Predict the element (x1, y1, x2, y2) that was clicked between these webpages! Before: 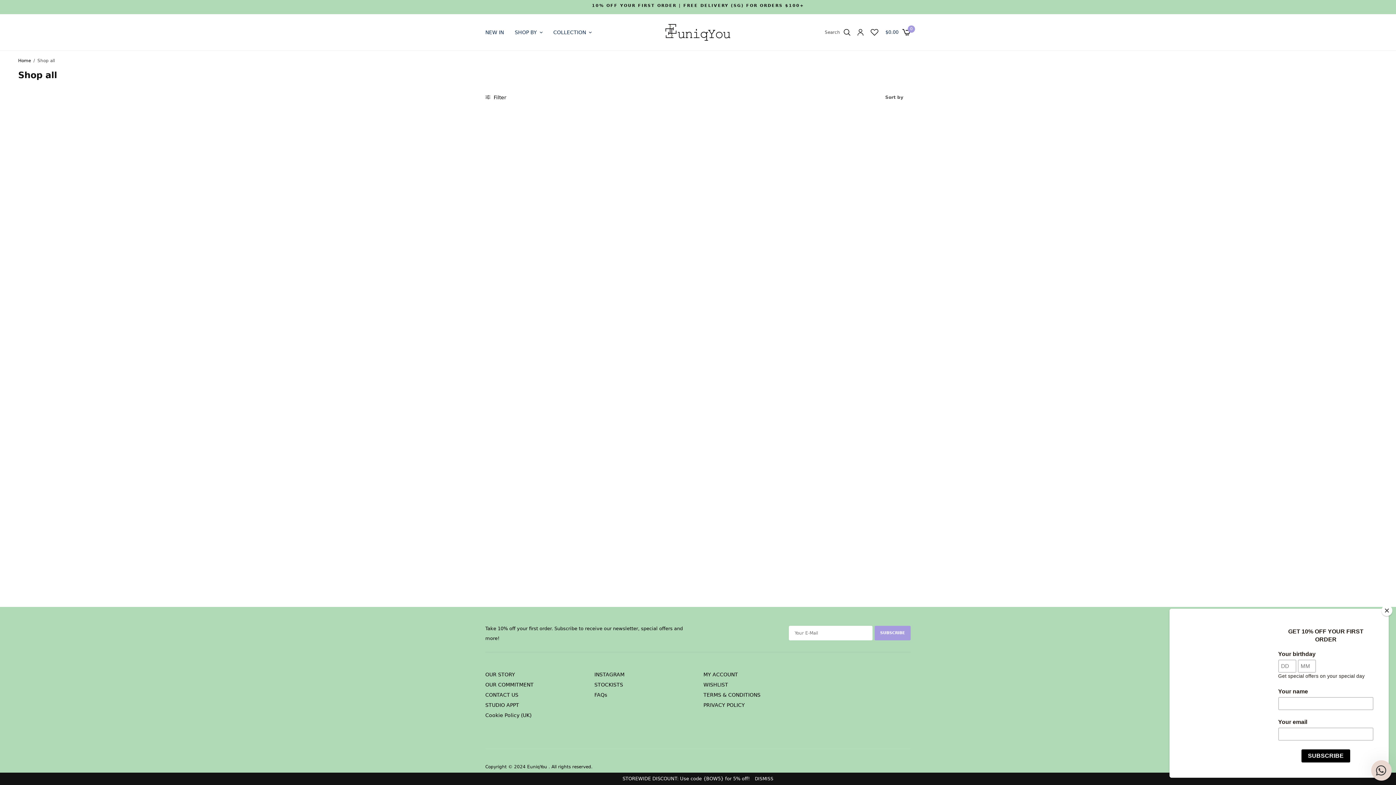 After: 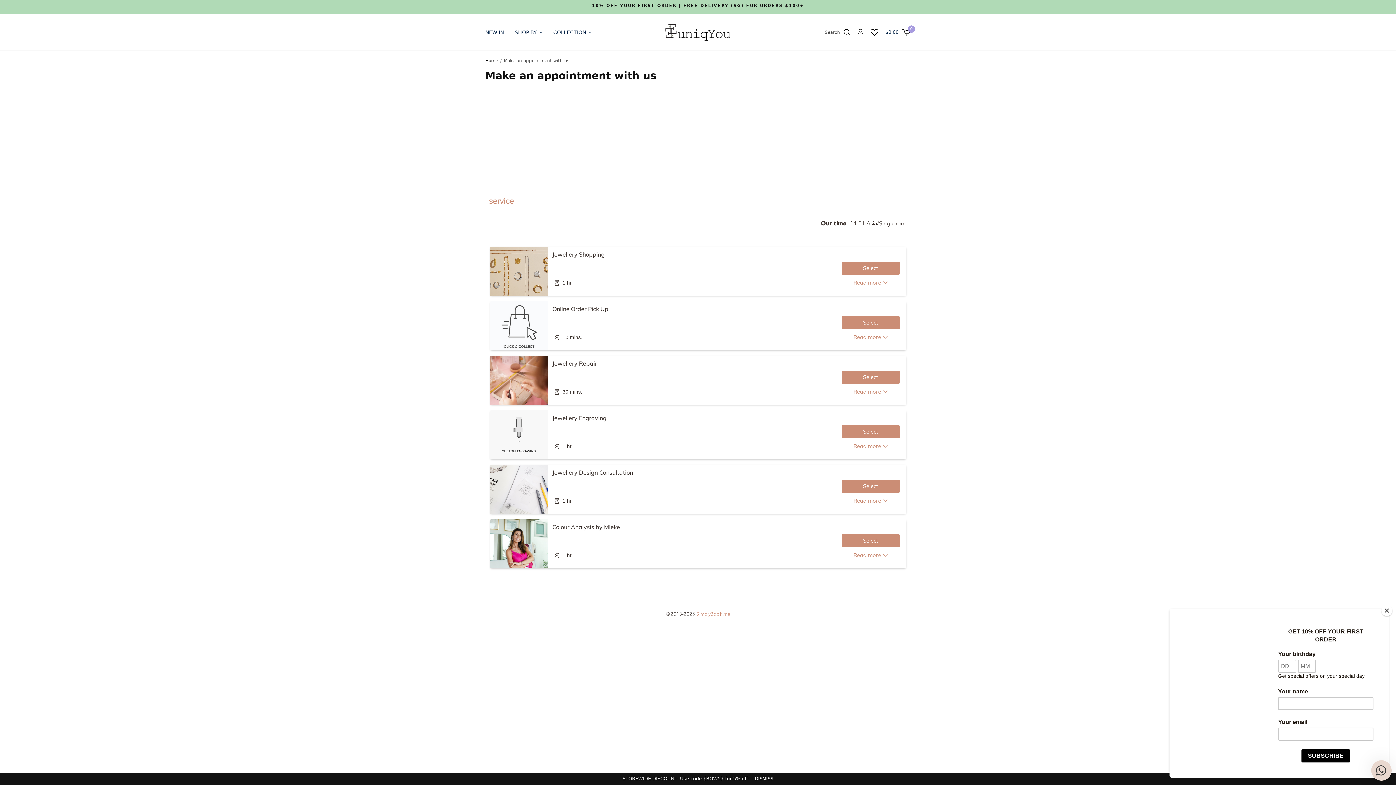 Action: label: STUDIO APPT bbox: (485, 702, 519, 708)